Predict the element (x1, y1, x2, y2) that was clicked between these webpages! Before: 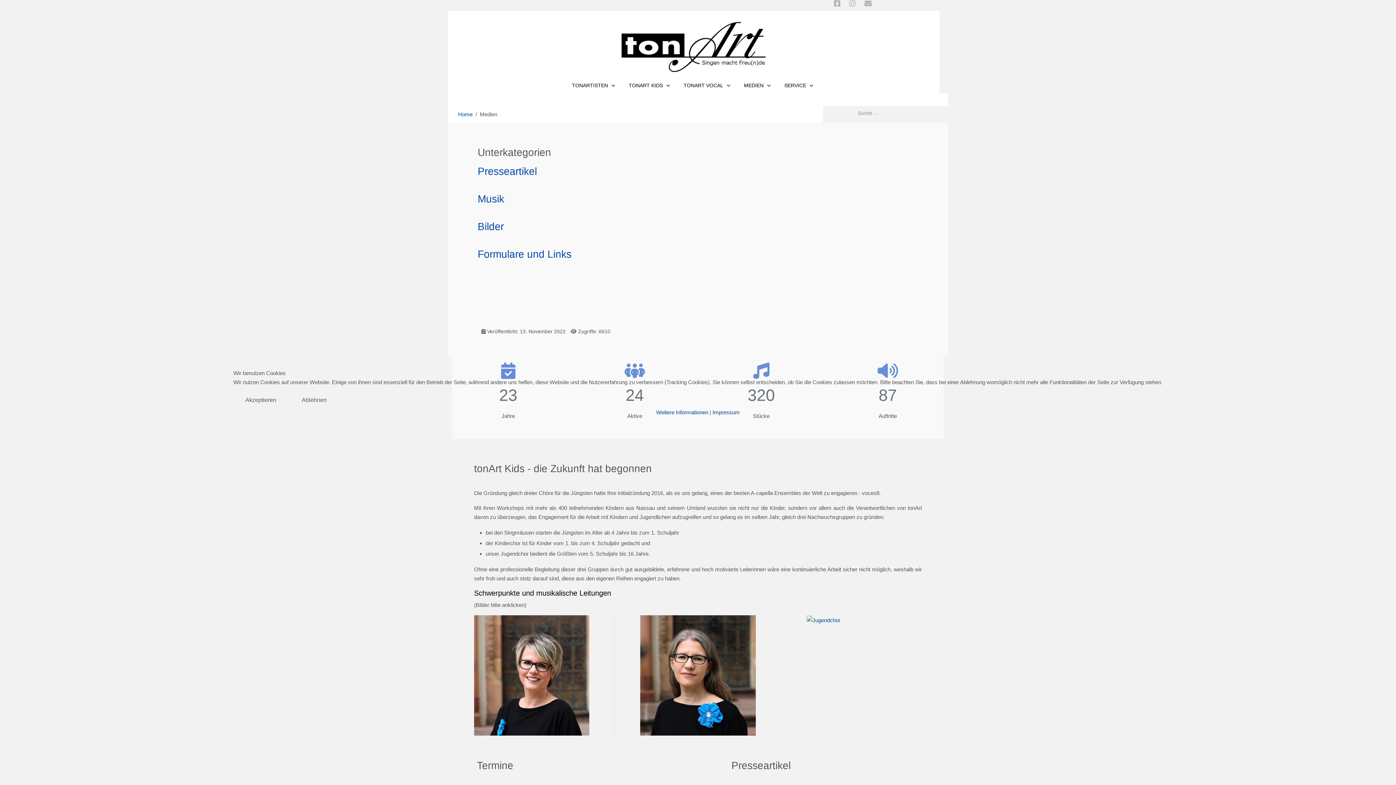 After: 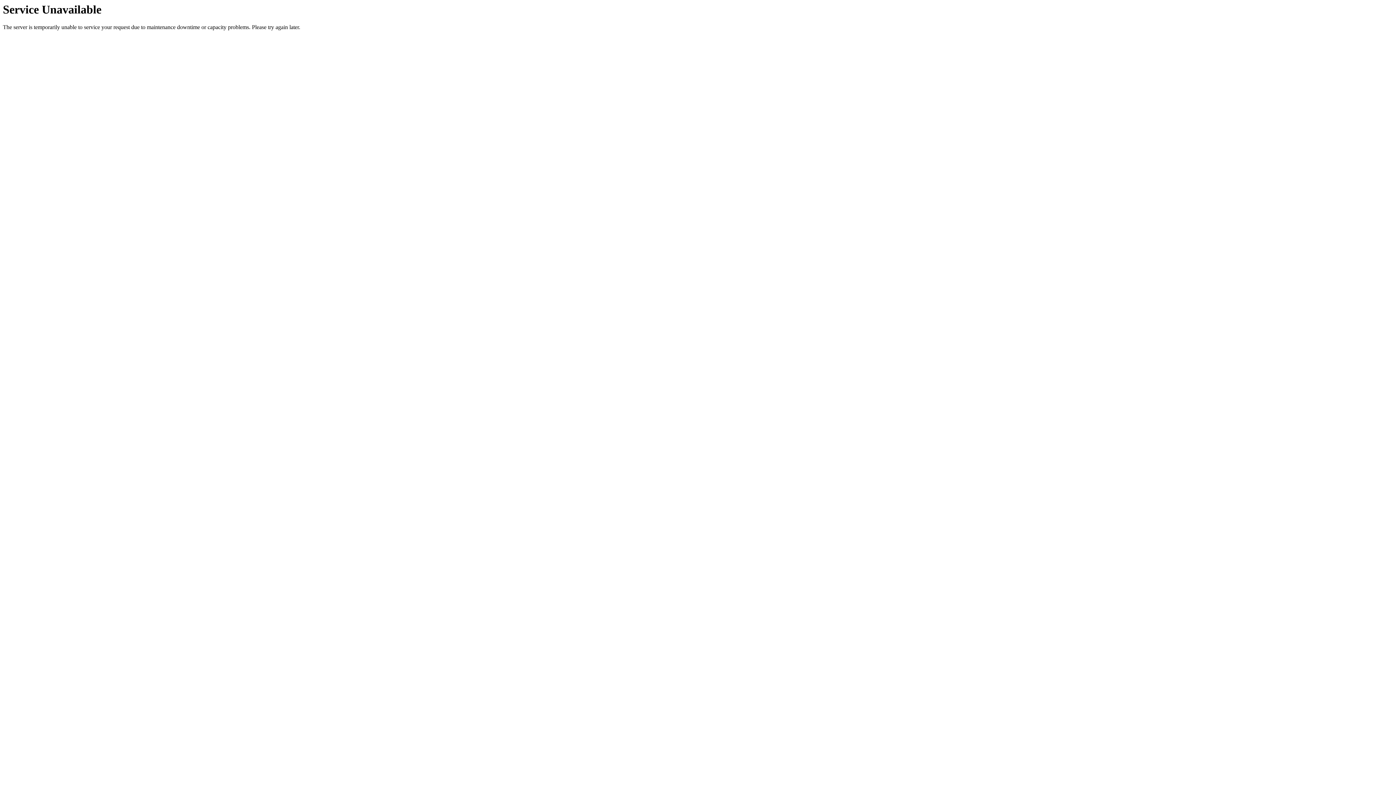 Action: label: Impressum bbox: (712, 409, 740, 415)